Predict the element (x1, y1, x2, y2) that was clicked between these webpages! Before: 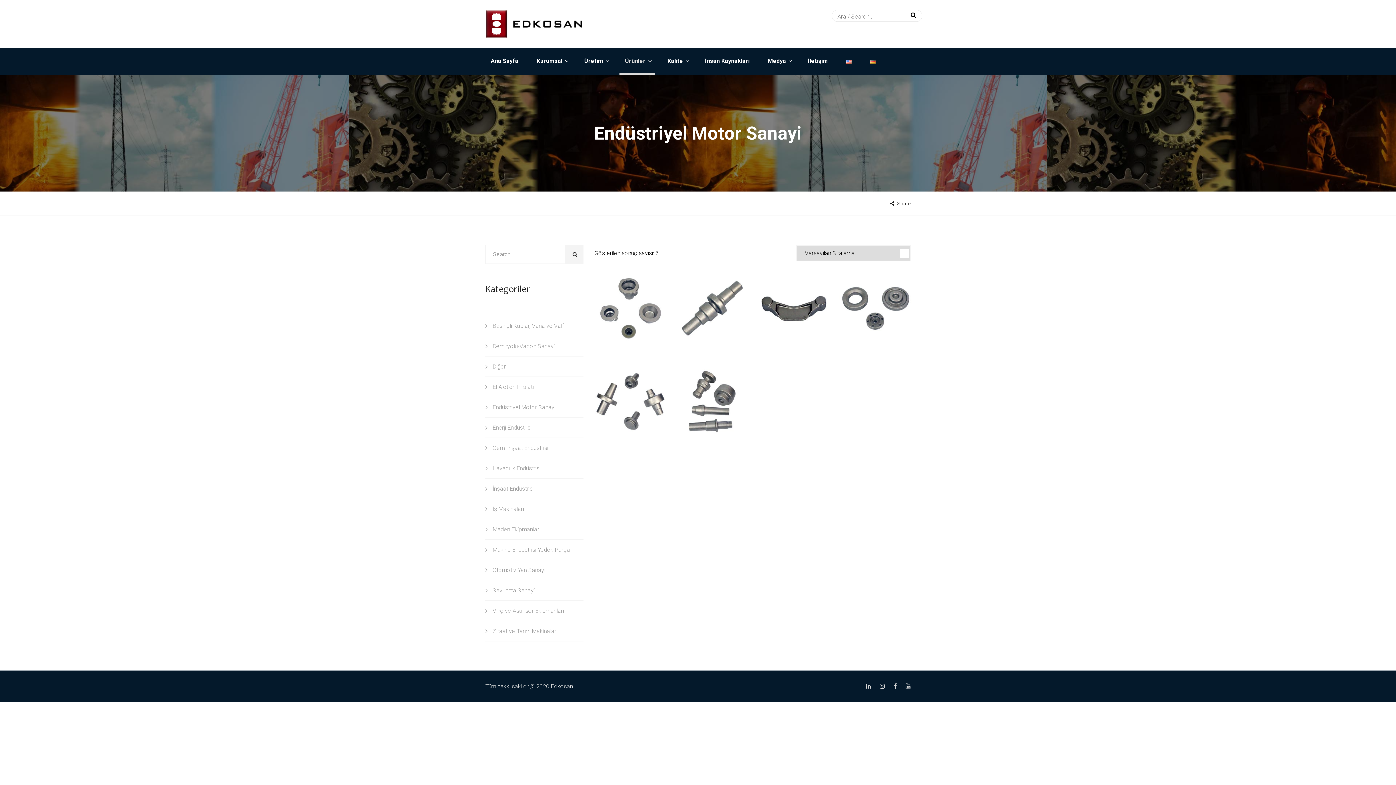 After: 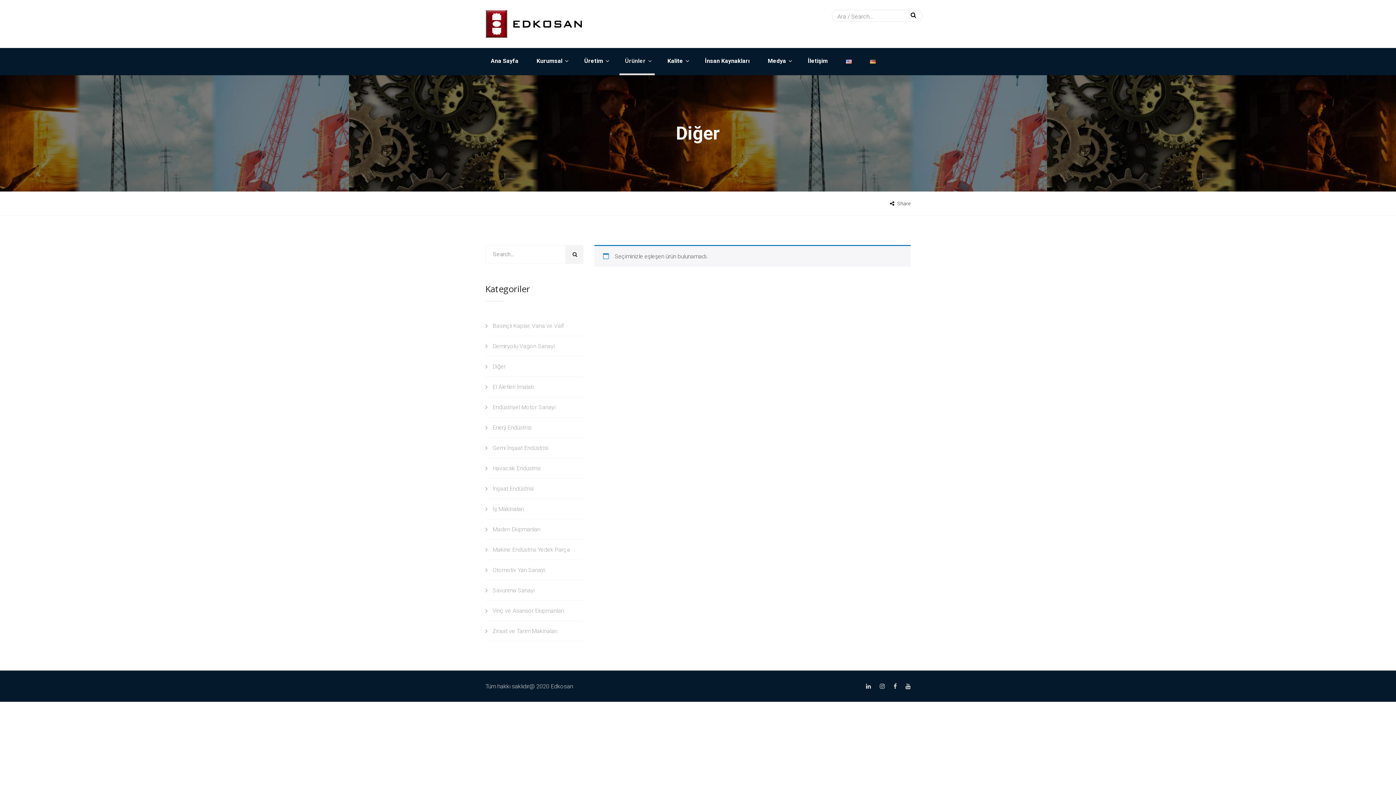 Action: label: Diğer bbox: (485, 363, 505, 370)